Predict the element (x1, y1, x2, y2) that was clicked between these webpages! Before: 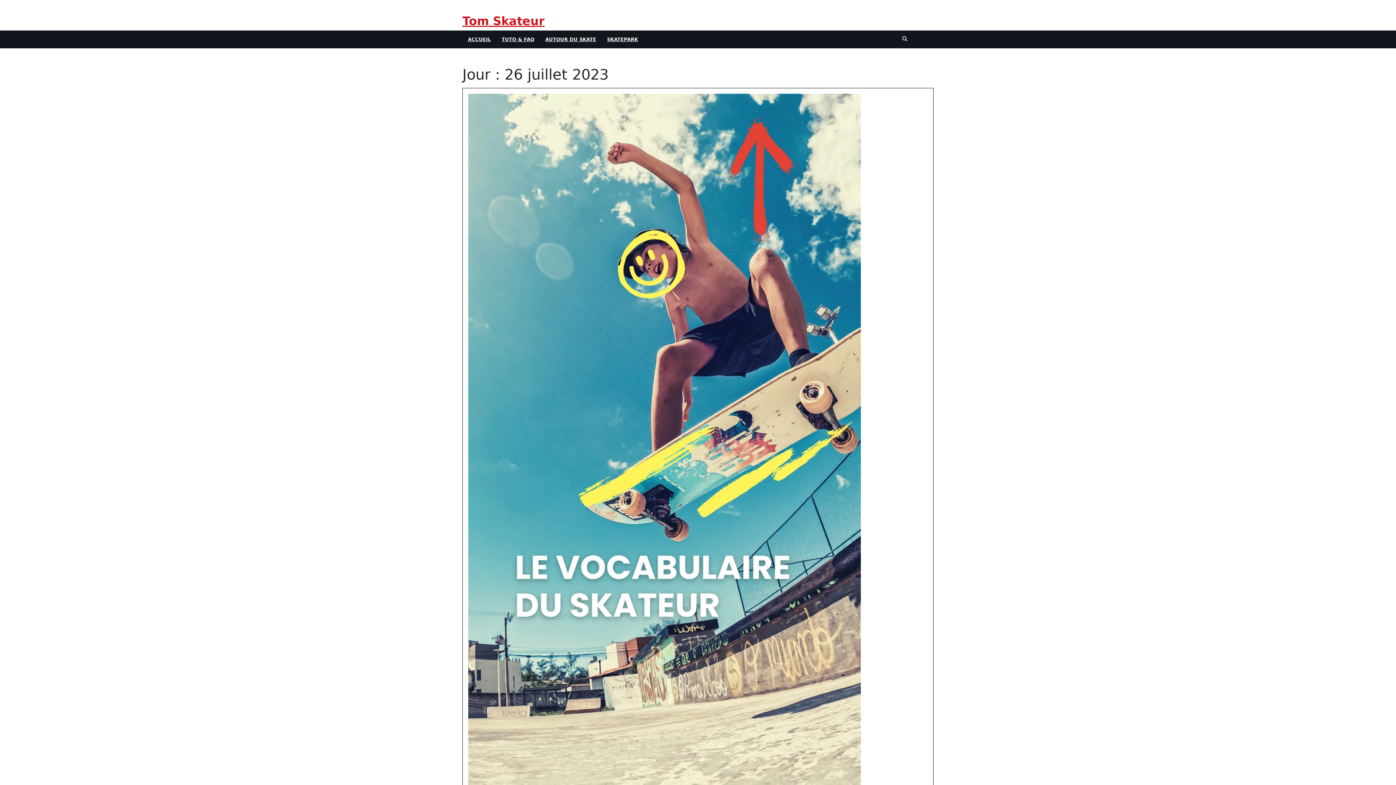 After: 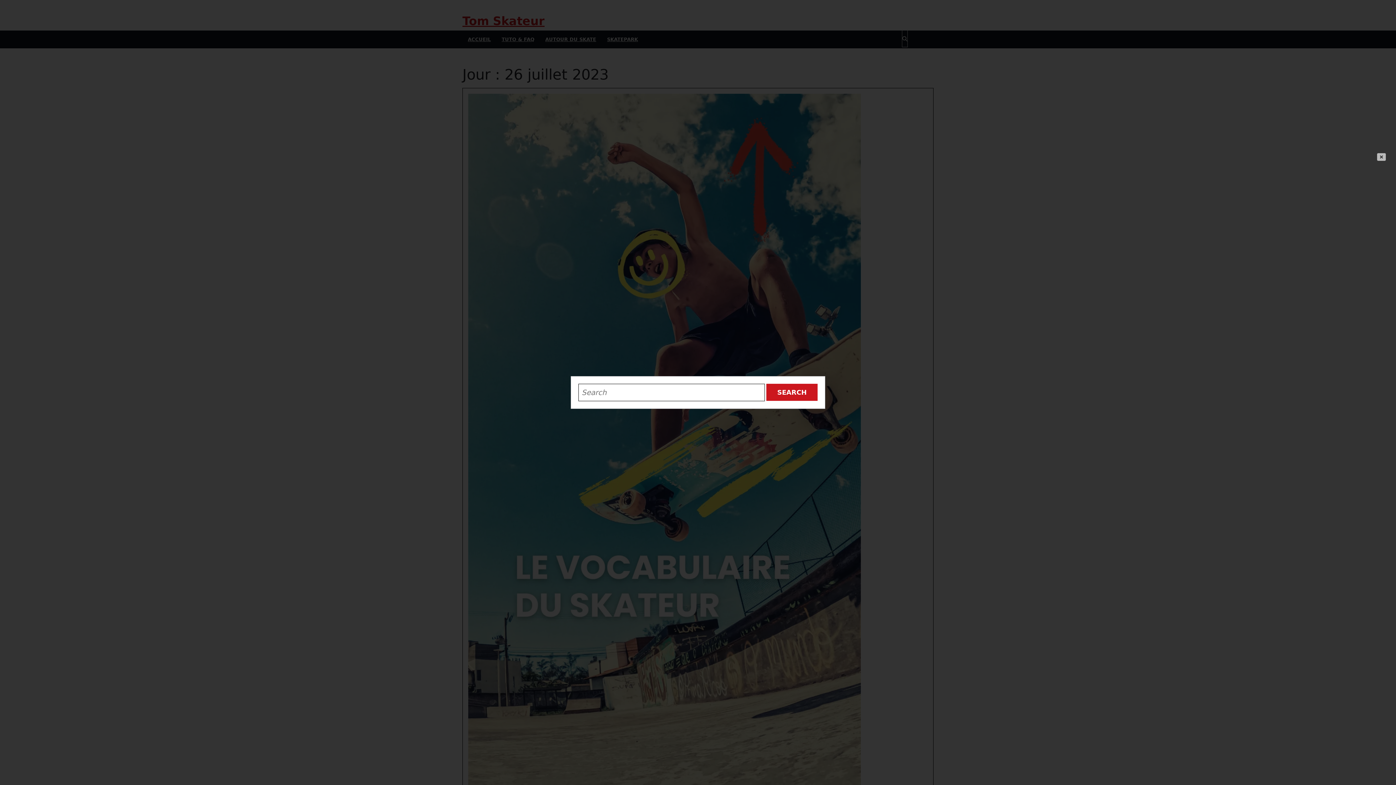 Action: bbox: (902, 35, 907, 42)